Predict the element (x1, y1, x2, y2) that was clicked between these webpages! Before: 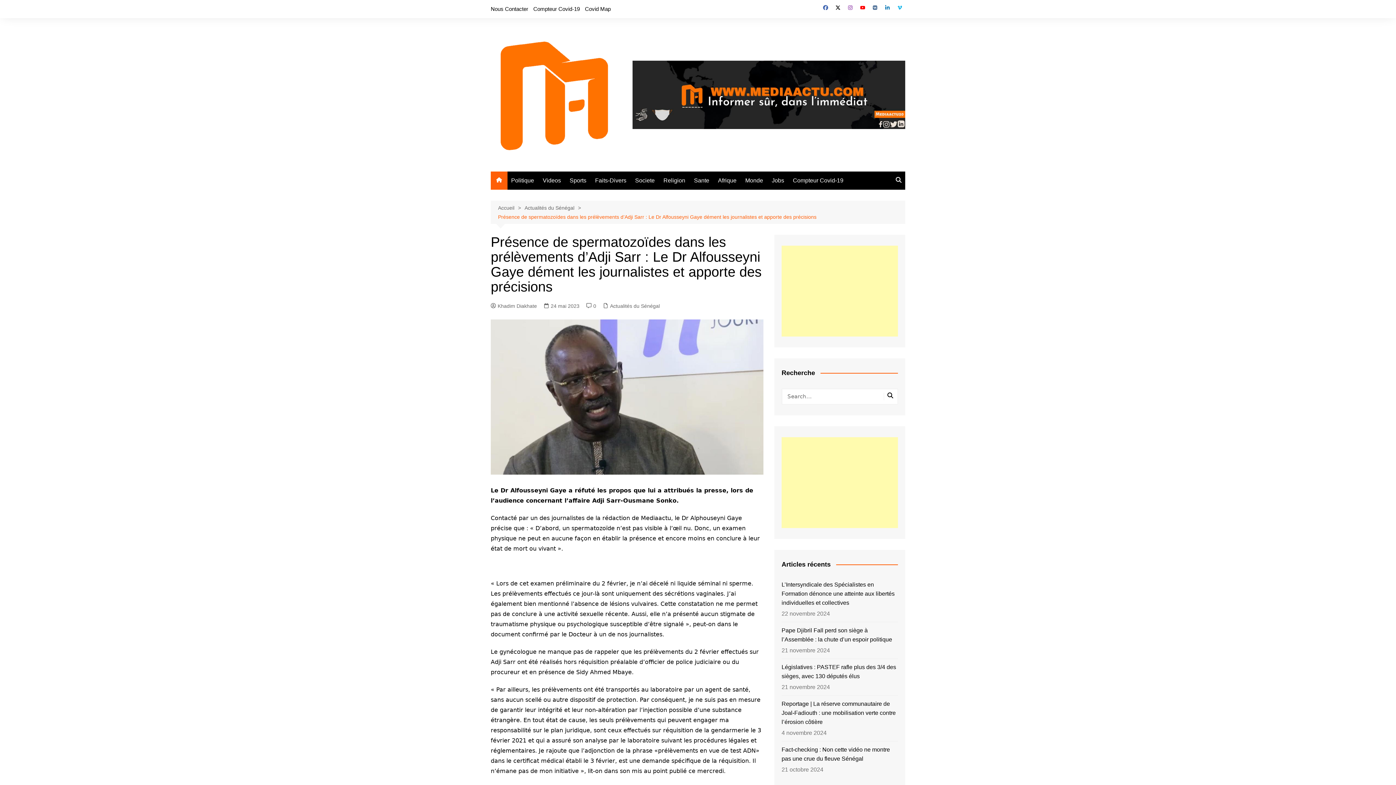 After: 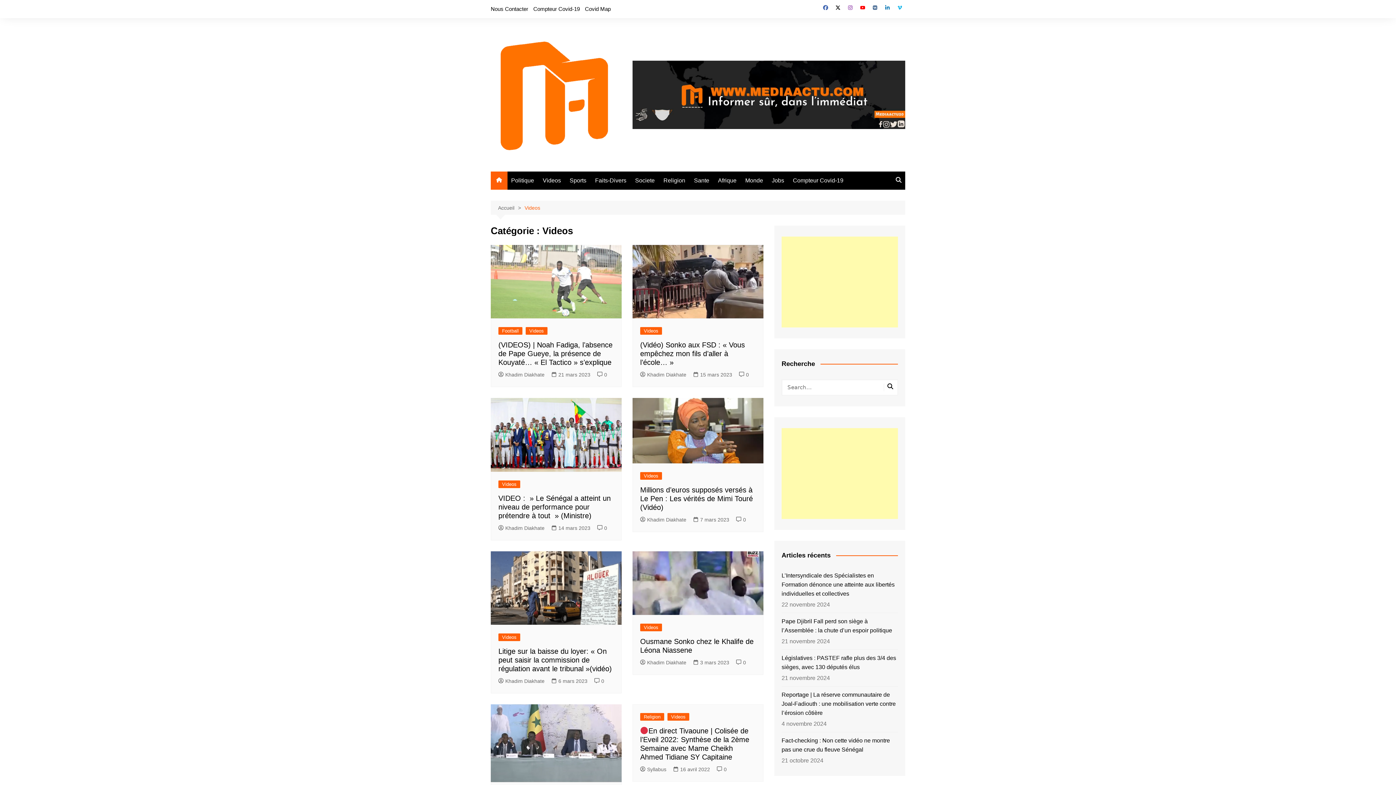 Action: label: Videos bbox: (539, 171, 564, 189)